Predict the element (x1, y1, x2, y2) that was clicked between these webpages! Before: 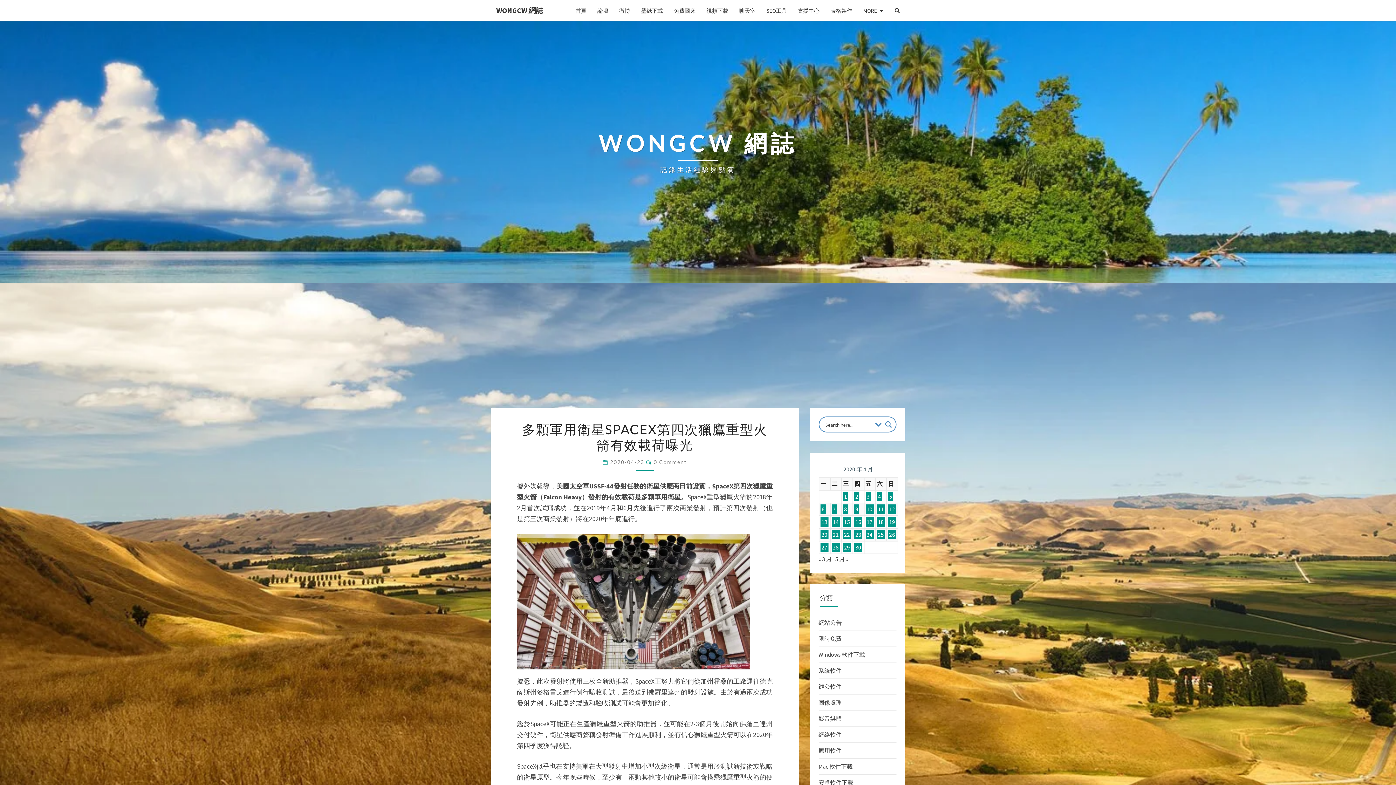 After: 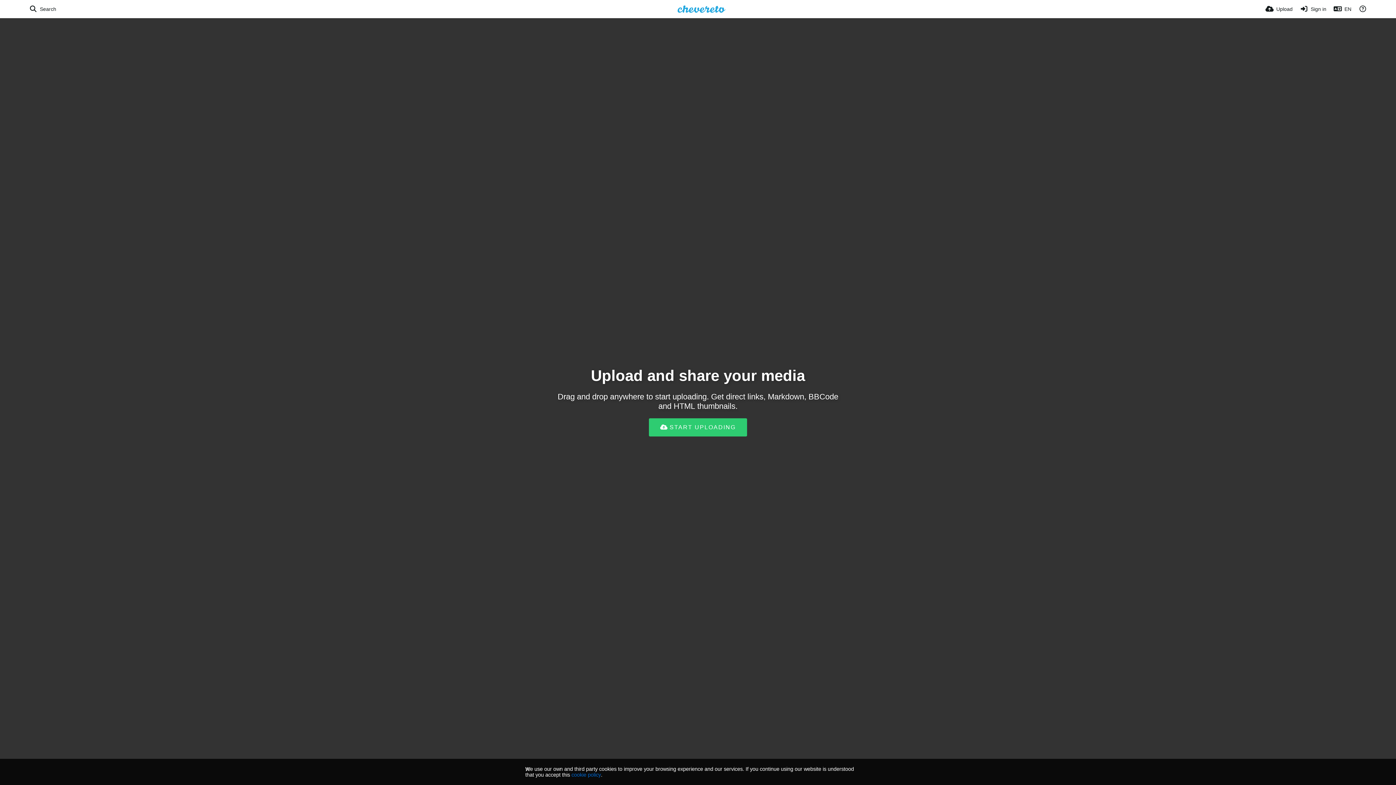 Action: label: 免費圖床 bbox: (668, 1, 701, 19)